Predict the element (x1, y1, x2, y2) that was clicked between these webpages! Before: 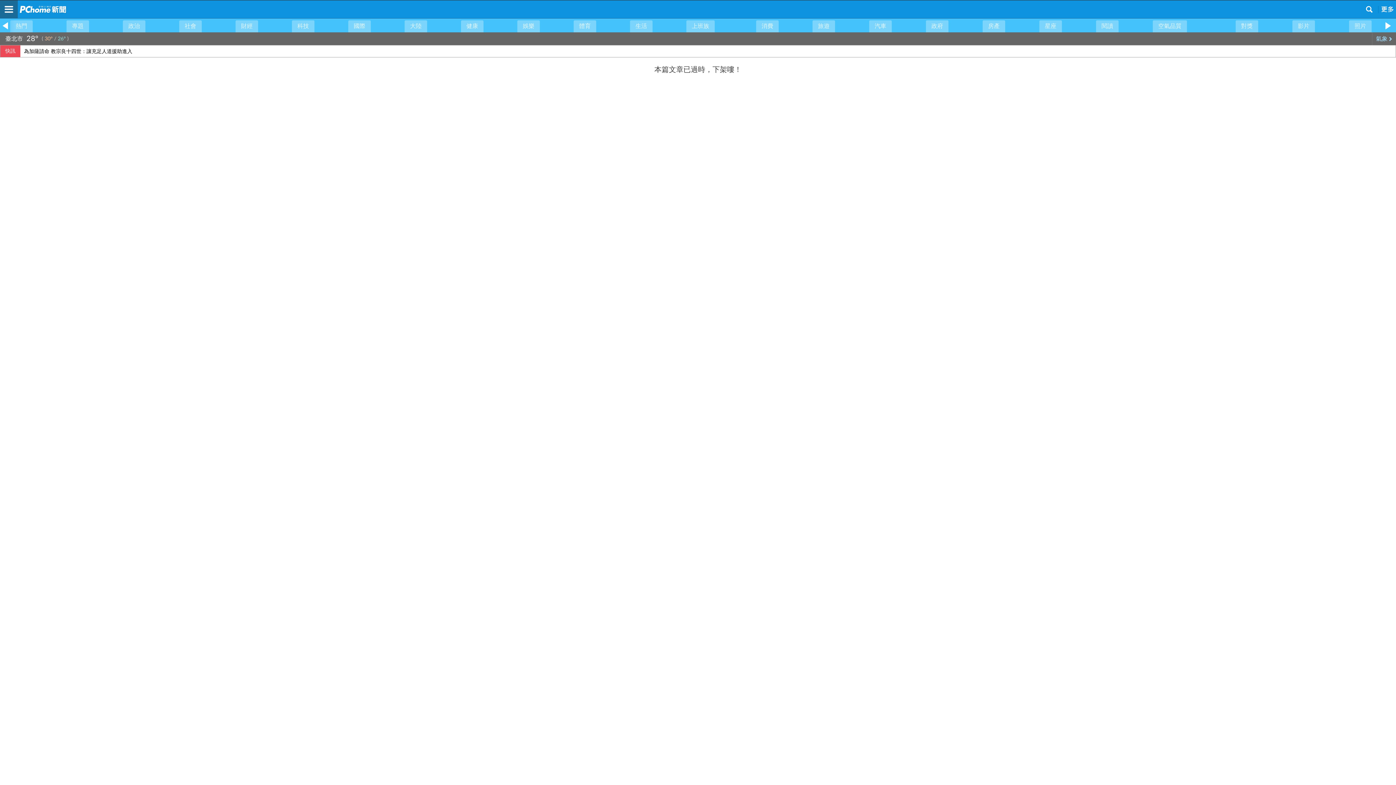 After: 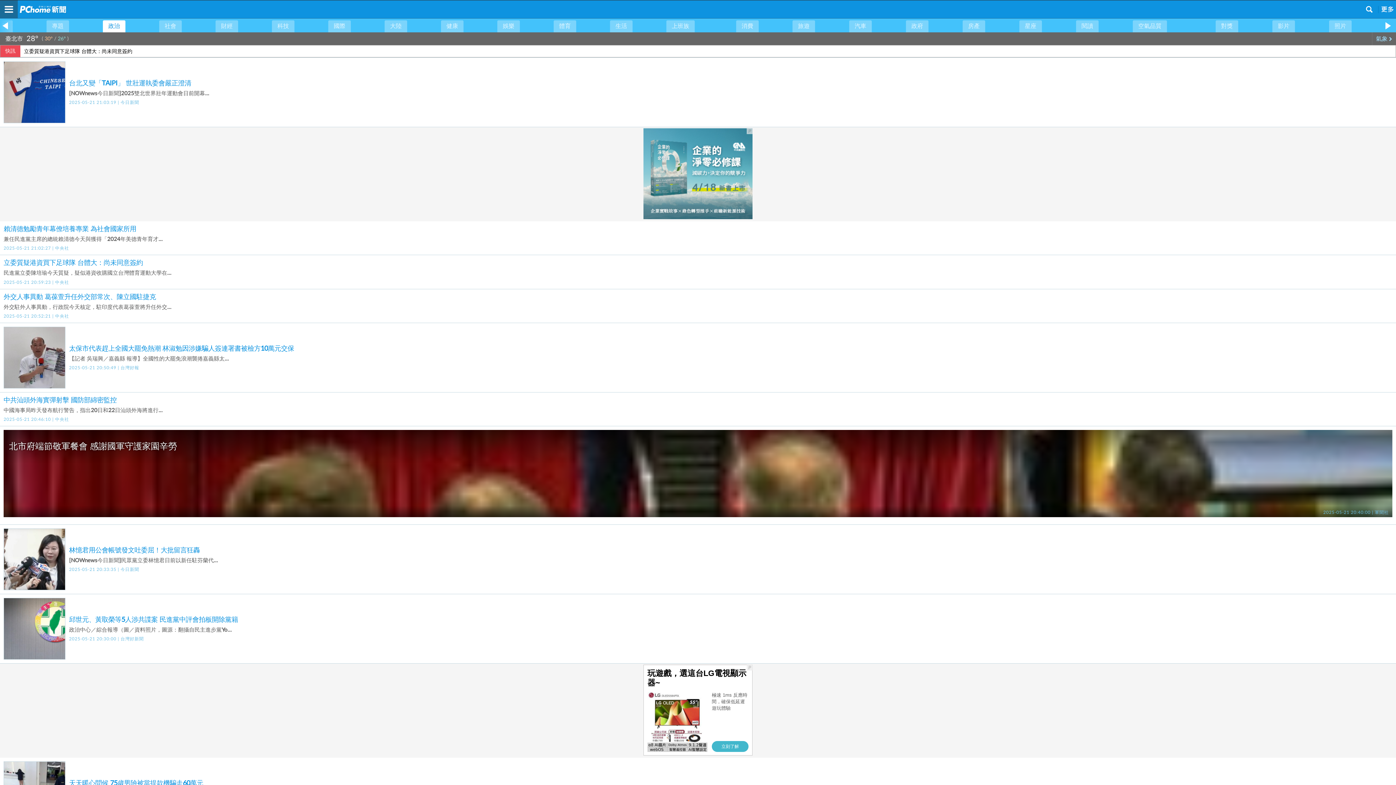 Action: bbox: (122, 20, 145, 32) label: 政治